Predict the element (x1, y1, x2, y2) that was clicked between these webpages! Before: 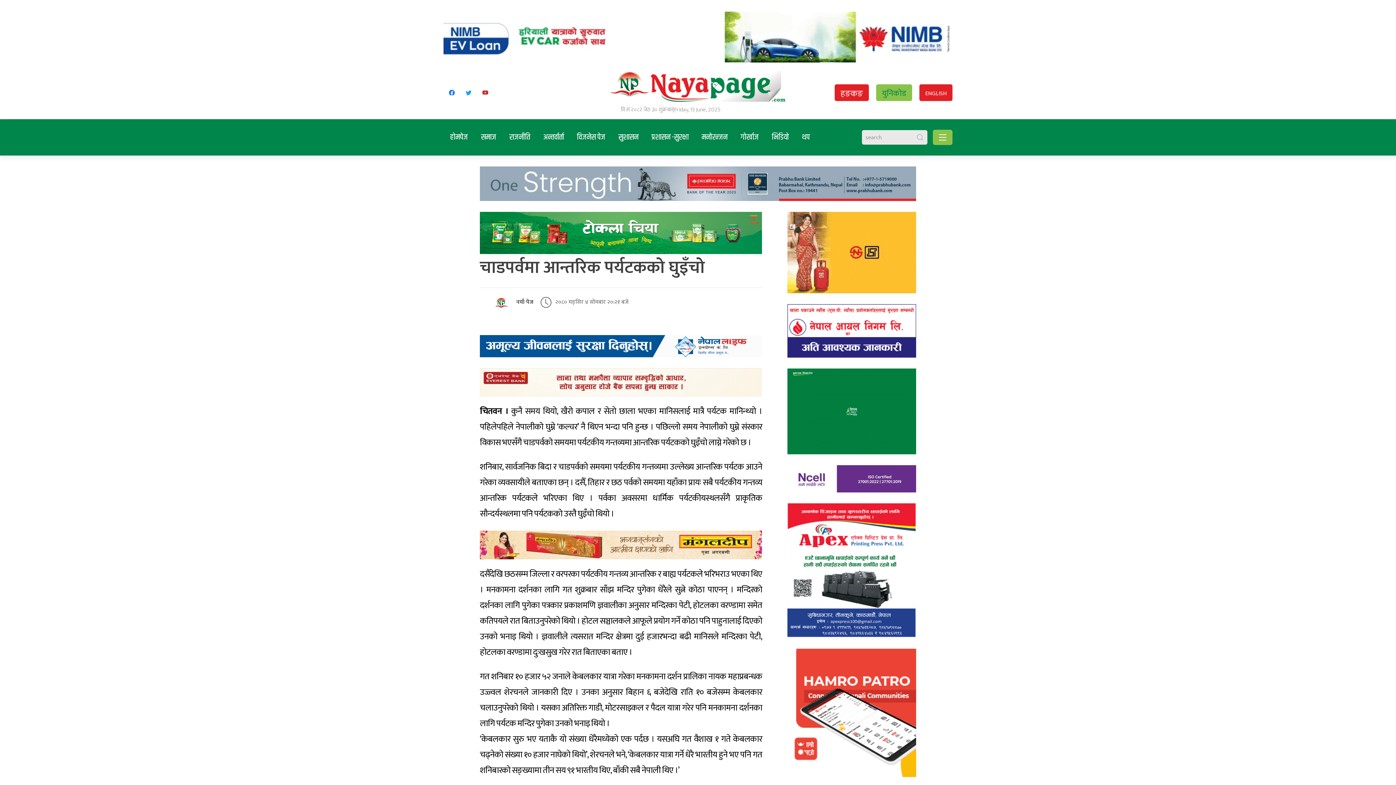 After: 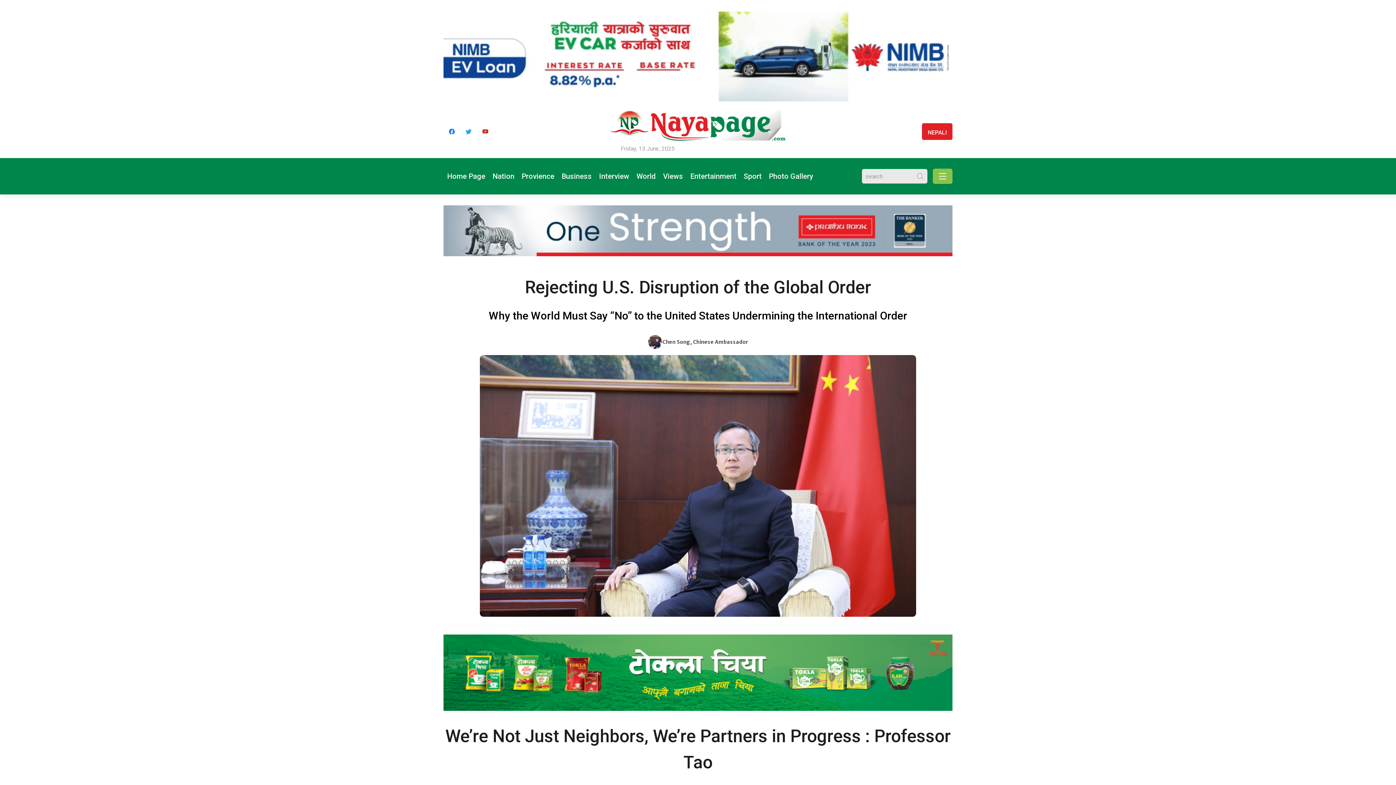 Action: label: ENGLISH bbox: (919, 84, 952, 101)